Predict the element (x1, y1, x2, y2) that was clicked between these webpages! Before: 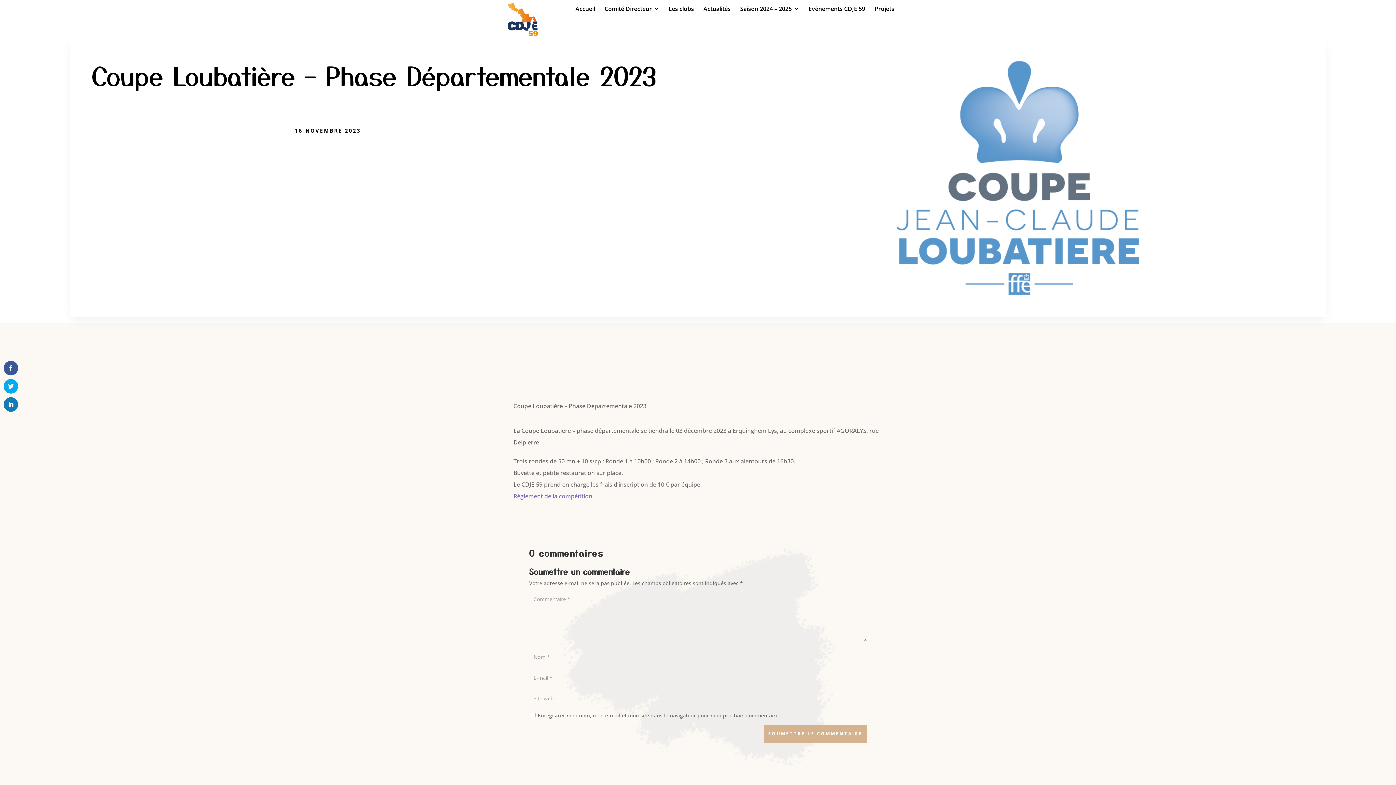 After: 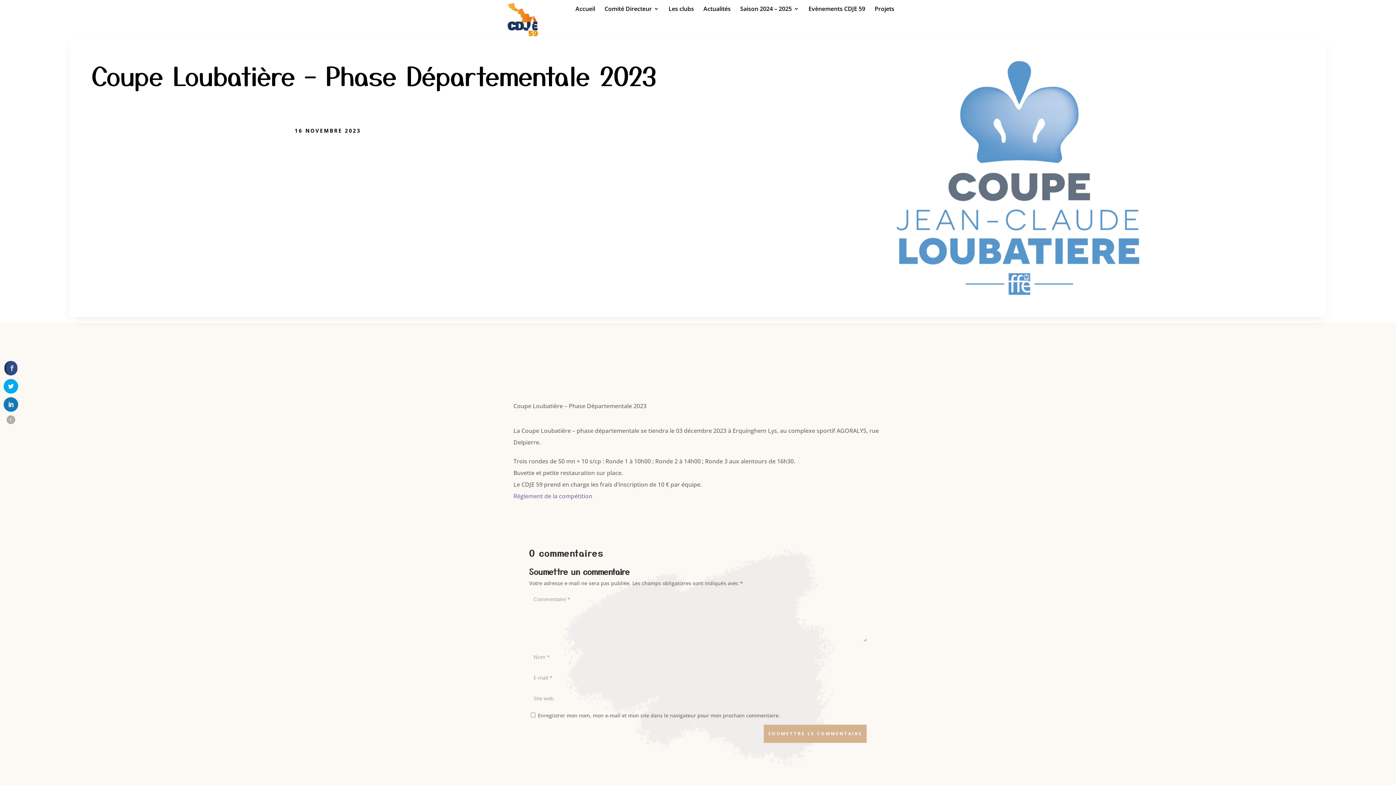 Action: bbox: (3, 361, 18, 375)